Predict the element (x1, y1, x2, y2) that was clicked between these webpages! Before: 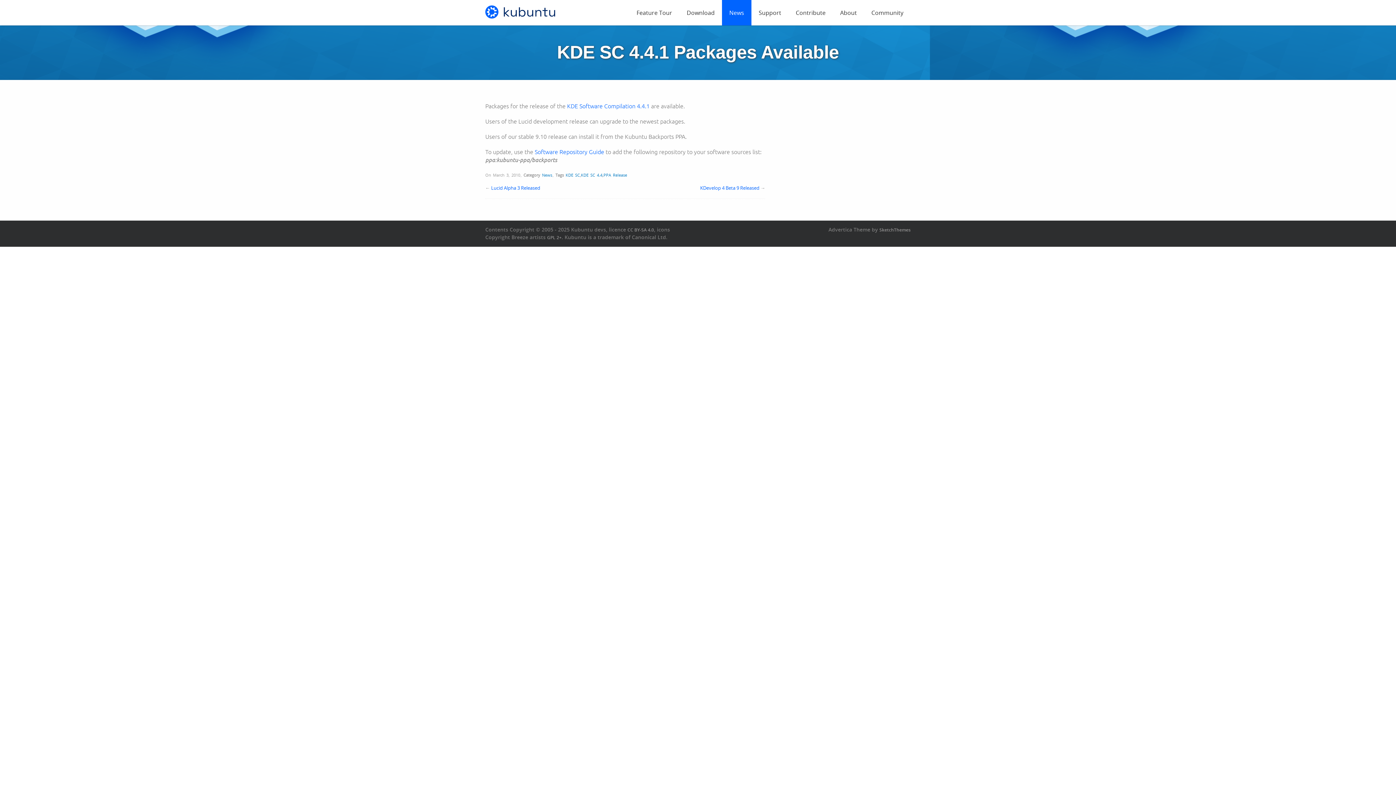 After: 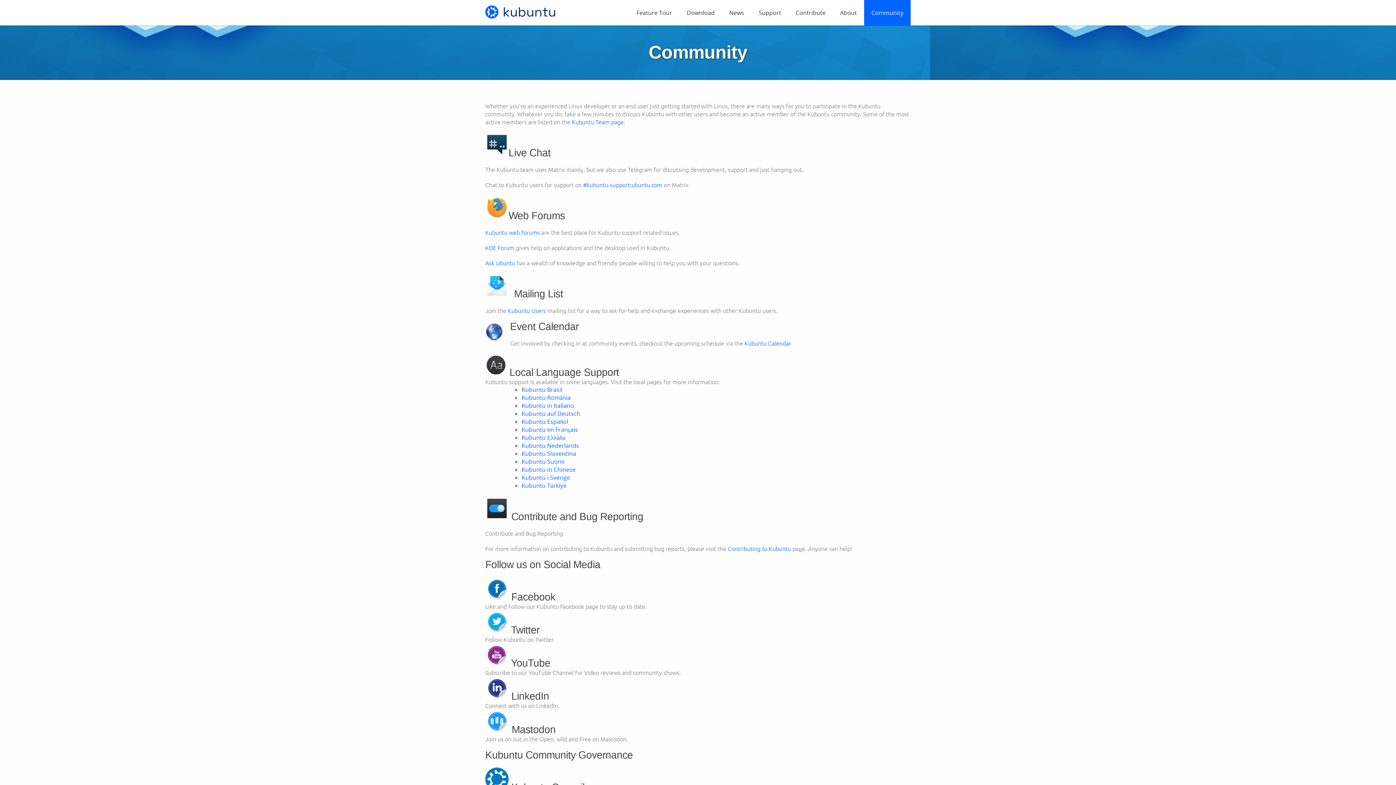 Action: label: Community bbox: (864, 0, 910, 25)